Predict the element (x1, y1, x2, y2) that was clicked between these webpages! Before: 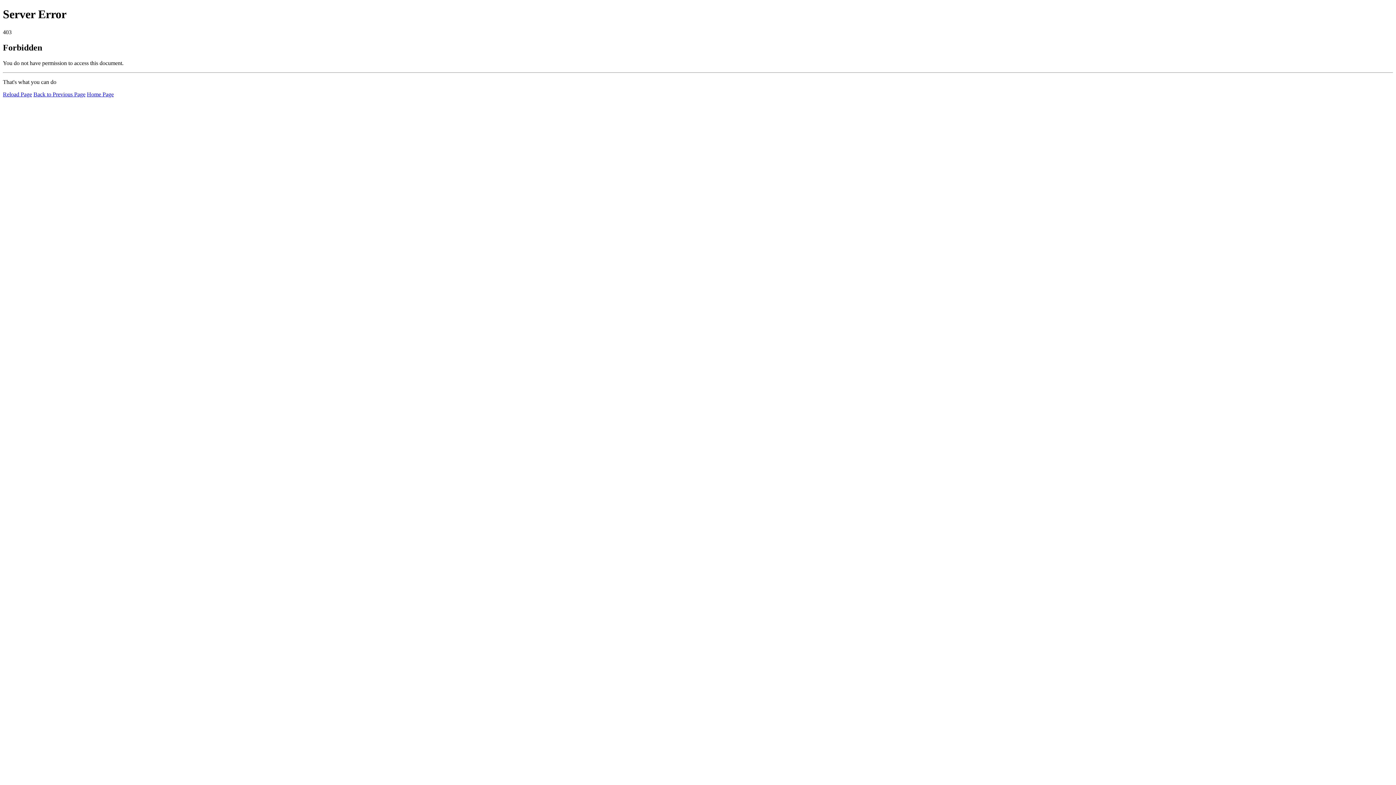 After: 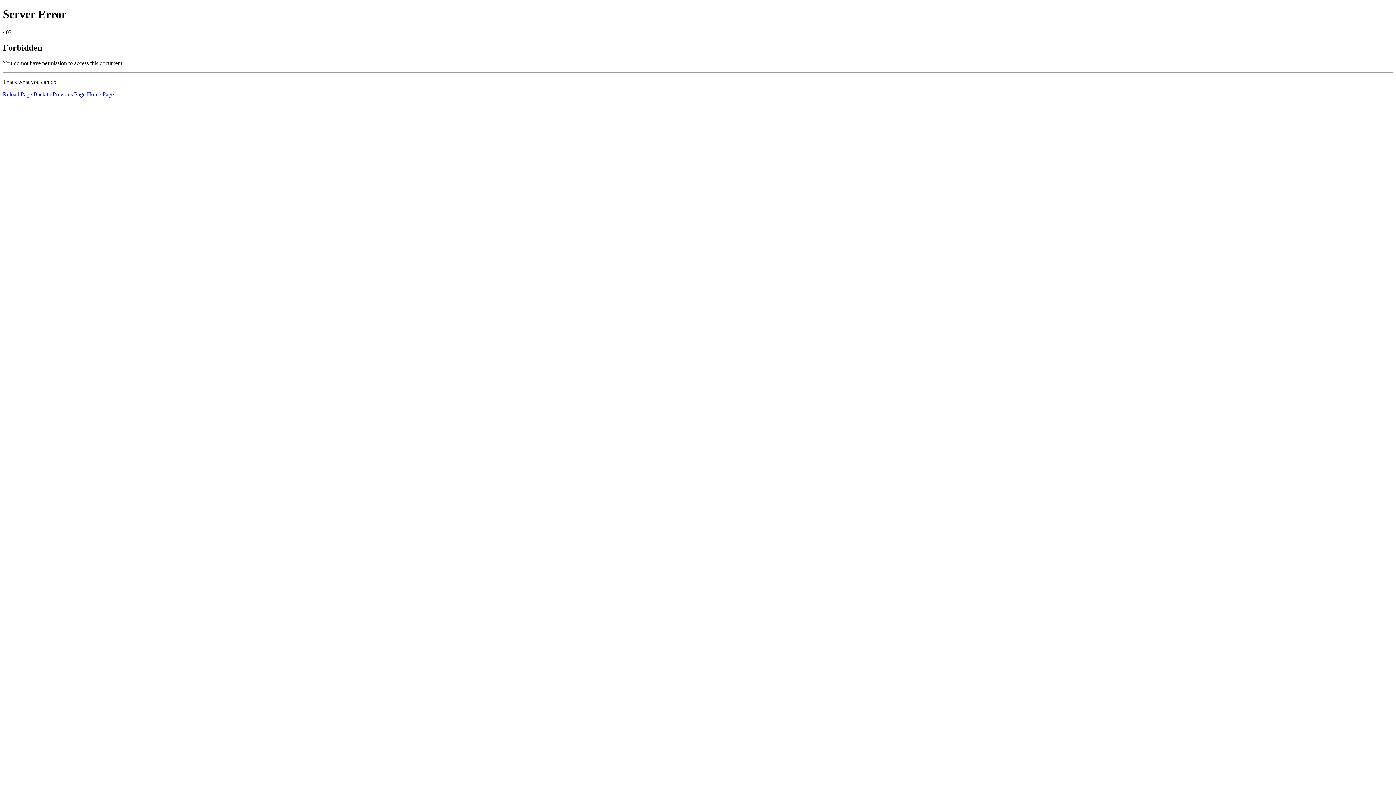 Action: bbox: (86, 91, 113, 97) label: Home Page